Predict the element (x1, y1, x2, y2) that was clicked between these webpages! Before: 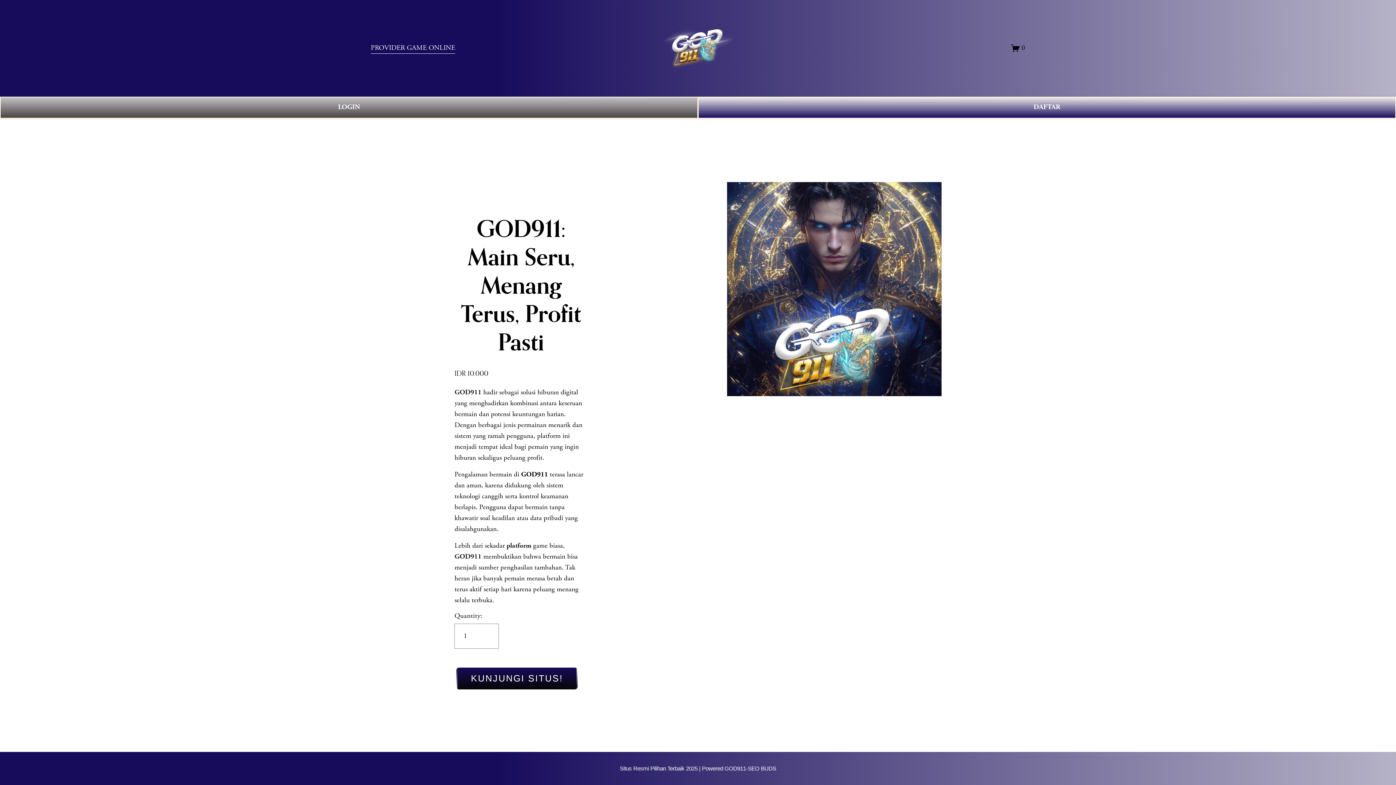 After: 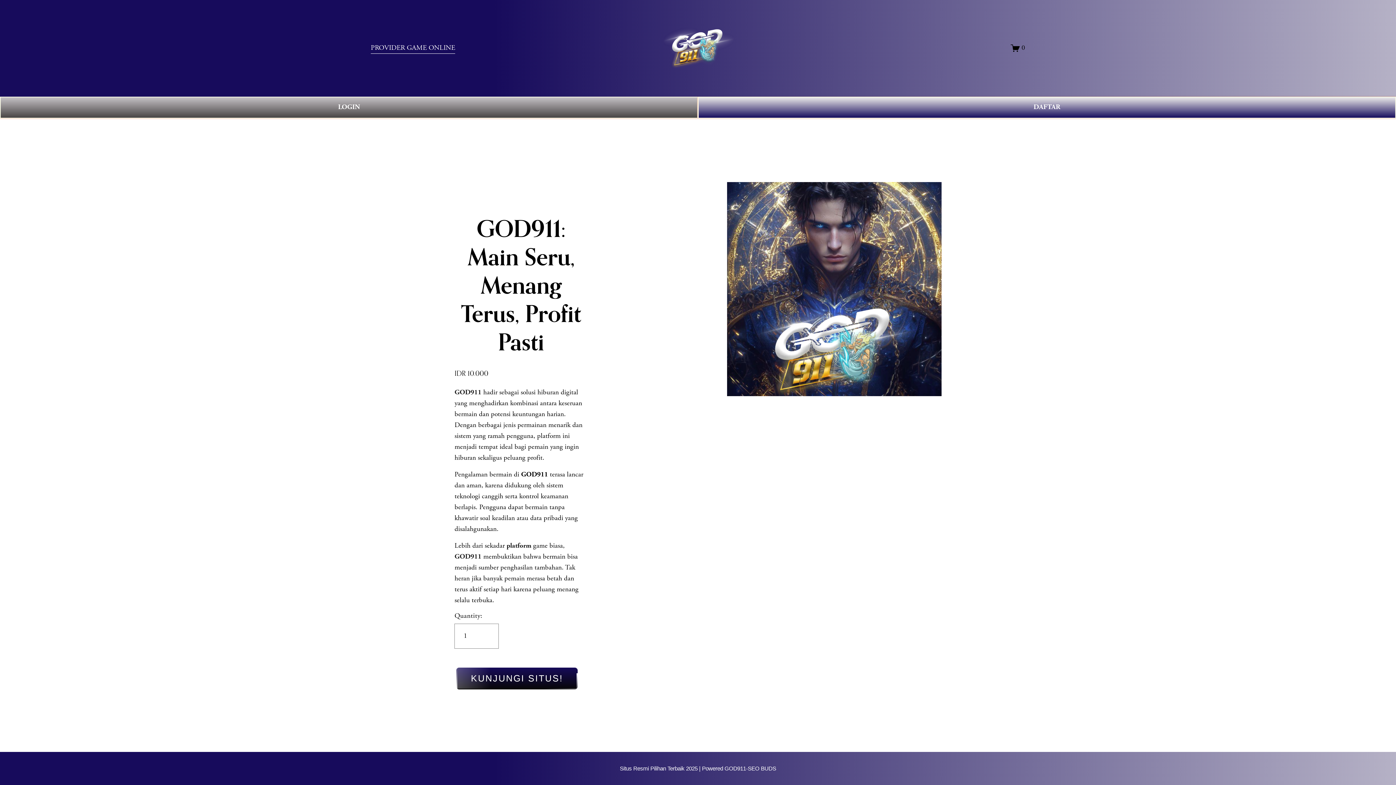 Action: bbox: (454, 553, 483, 560) label: GOD911 